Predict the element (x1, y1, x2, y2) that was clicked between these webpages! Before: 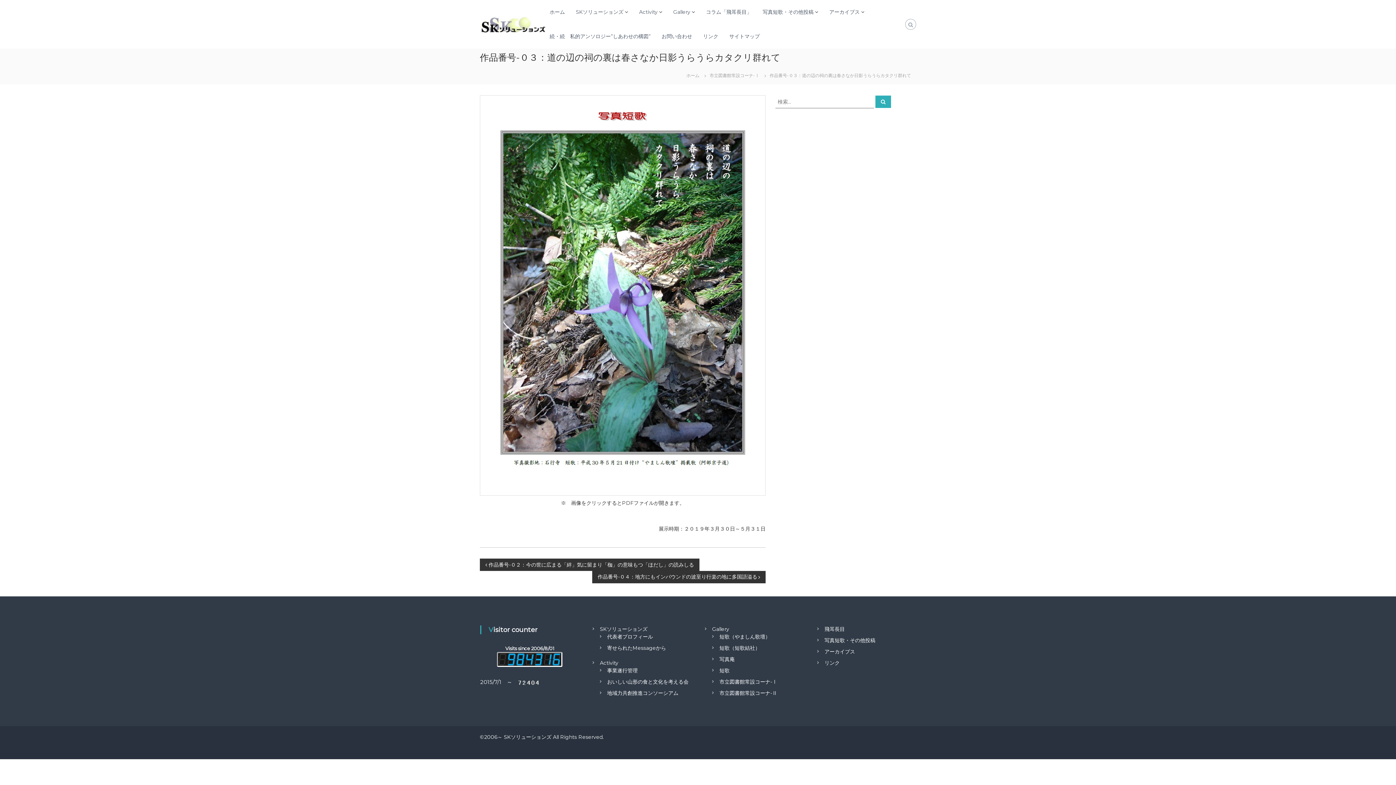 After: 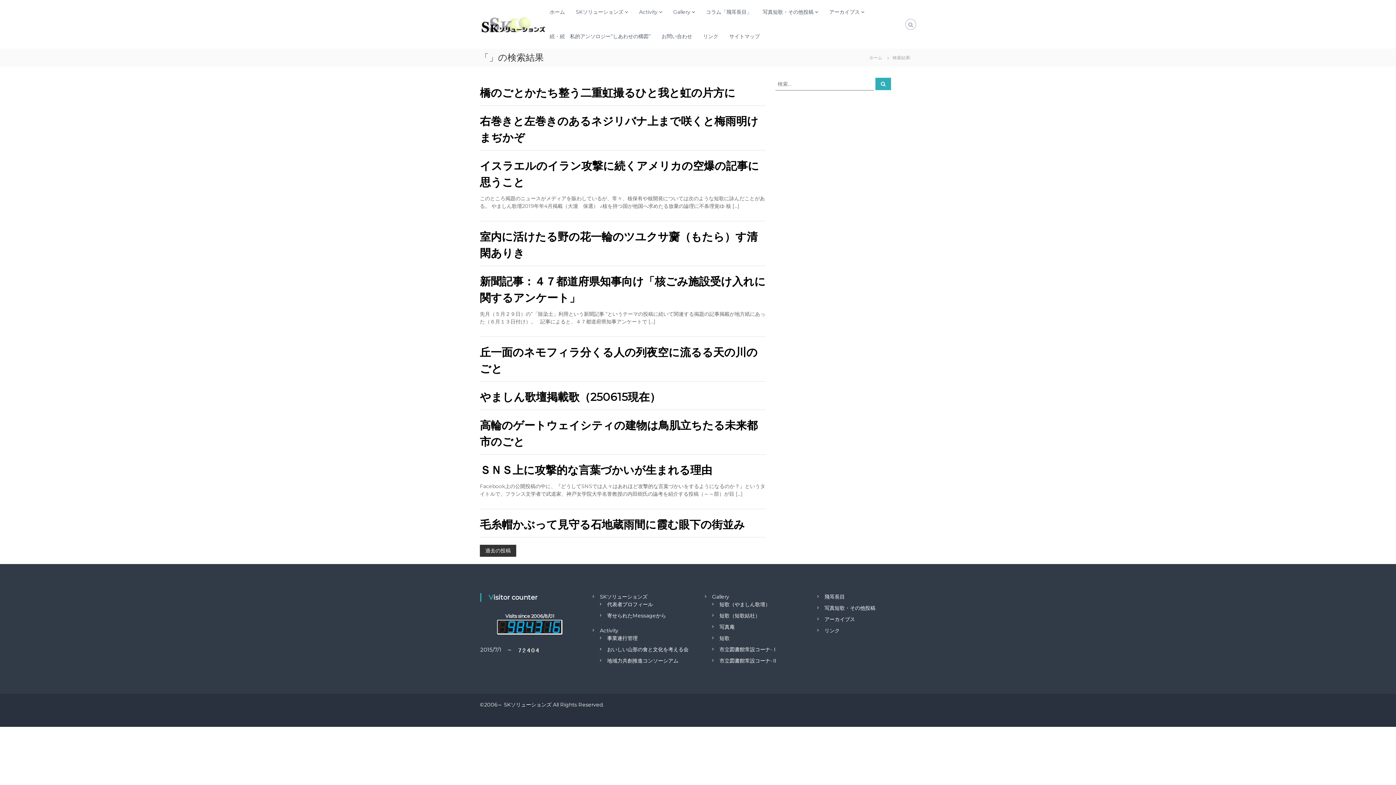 Action: bbox: (875, 95, 891, 108) label: 検索